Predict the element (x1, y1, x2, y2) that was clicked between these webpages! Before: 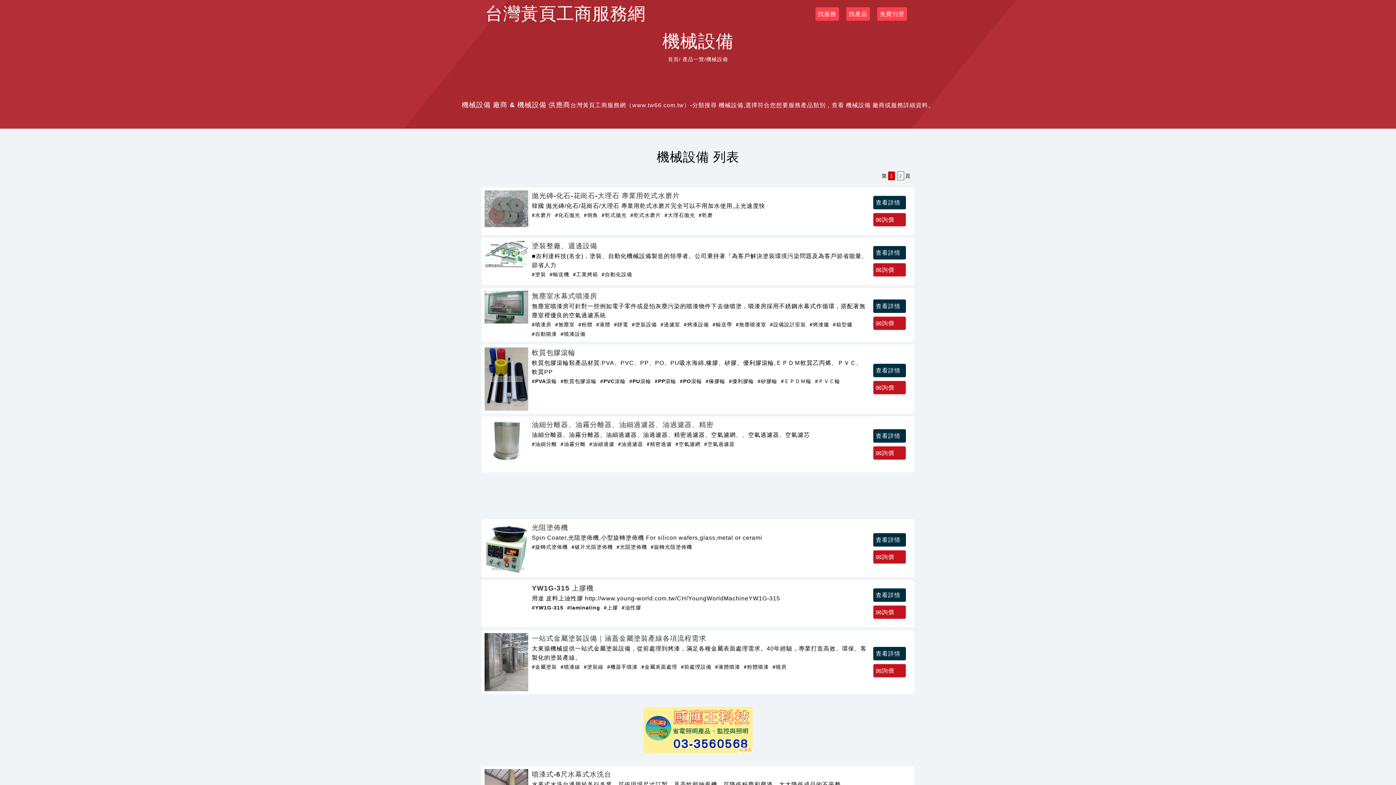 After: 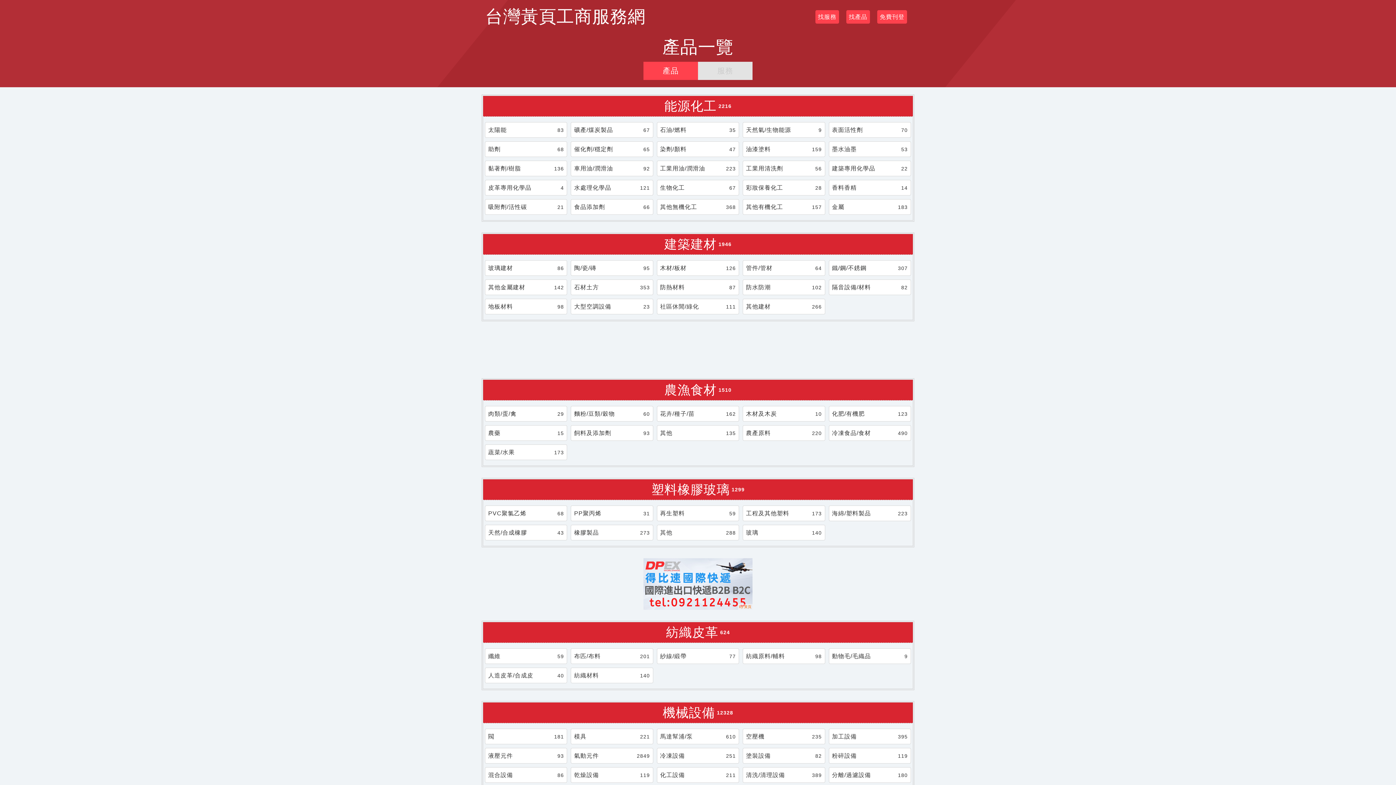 Action: label: 產品一覽 bbox: (682, 56, 704, 62)